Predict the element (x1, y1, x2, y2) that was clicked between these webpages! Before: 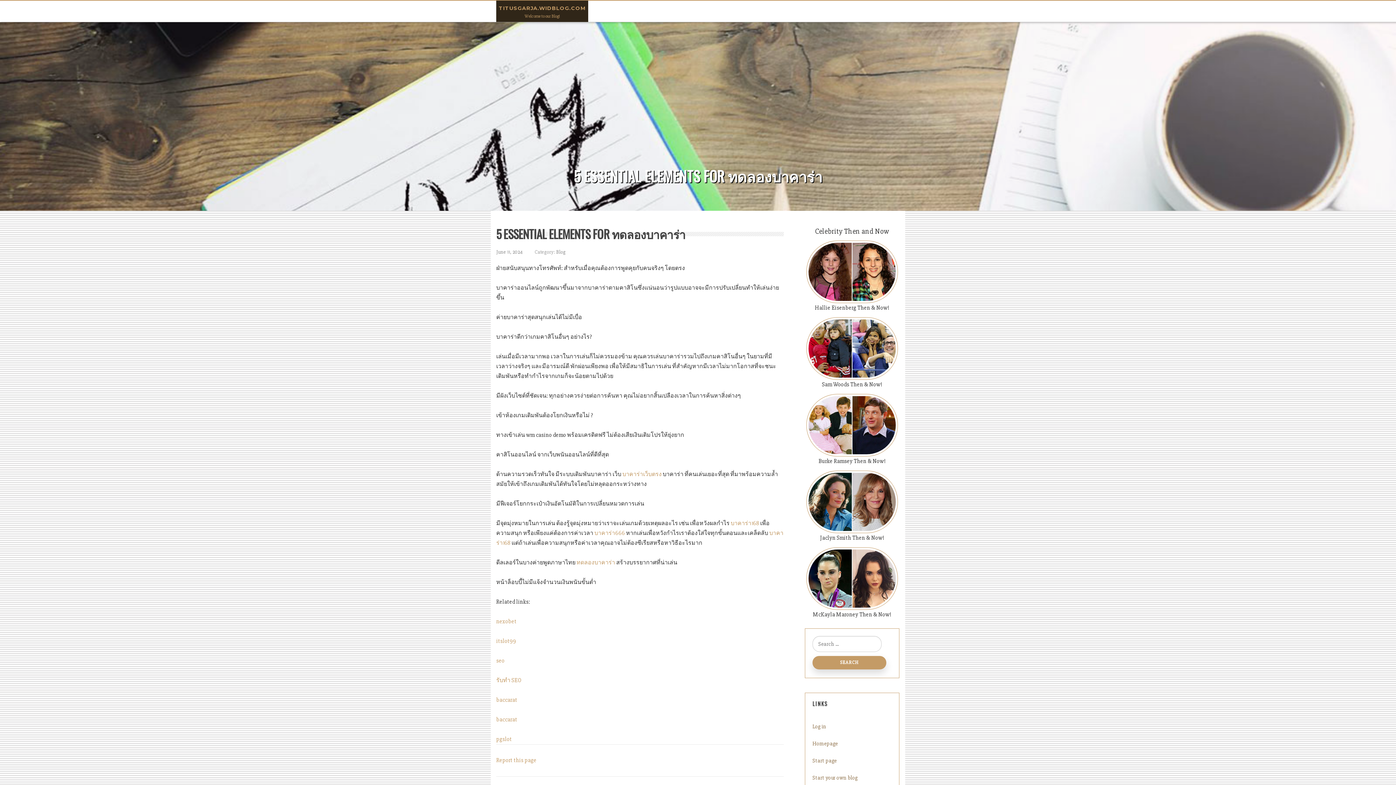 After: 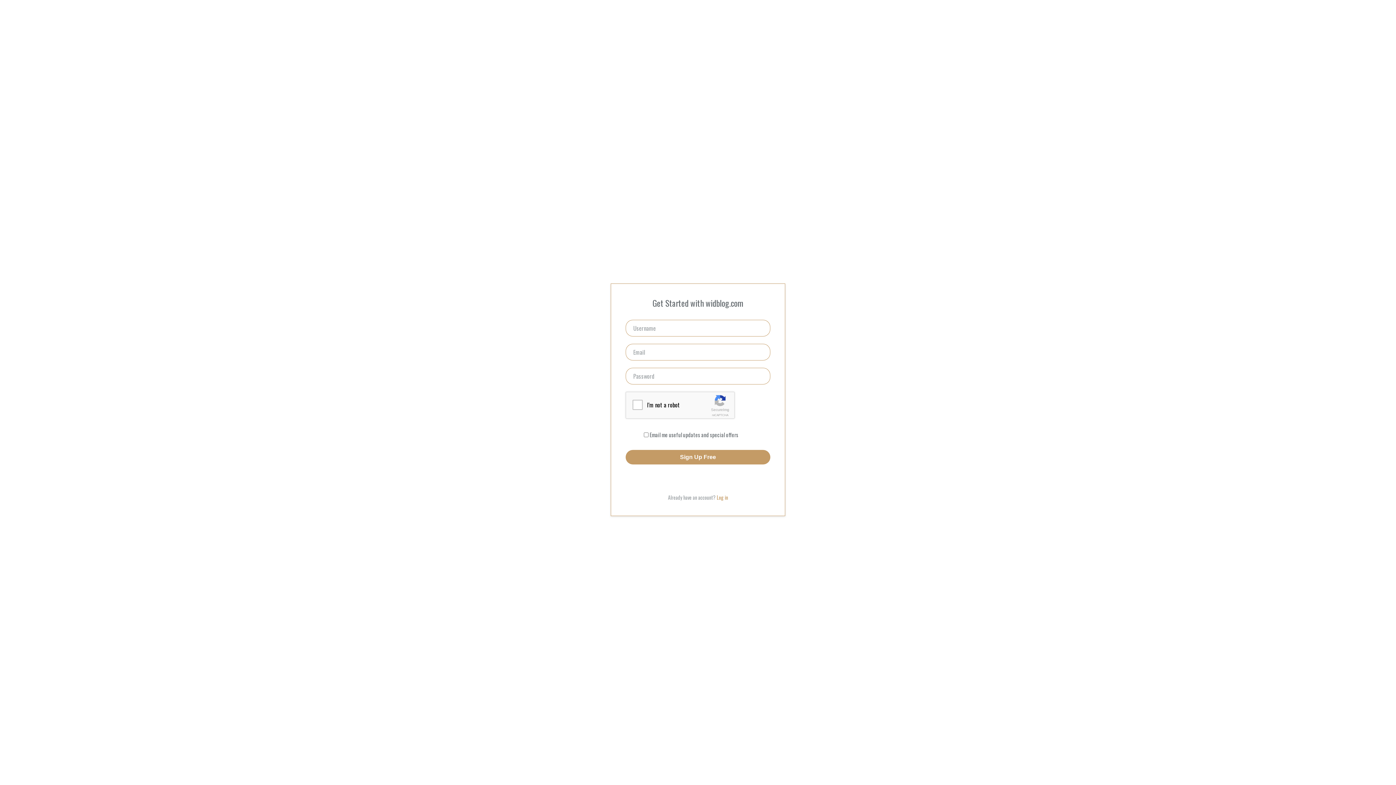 Action: label: Start your own blog bbox: (812, 774, 857, 781)